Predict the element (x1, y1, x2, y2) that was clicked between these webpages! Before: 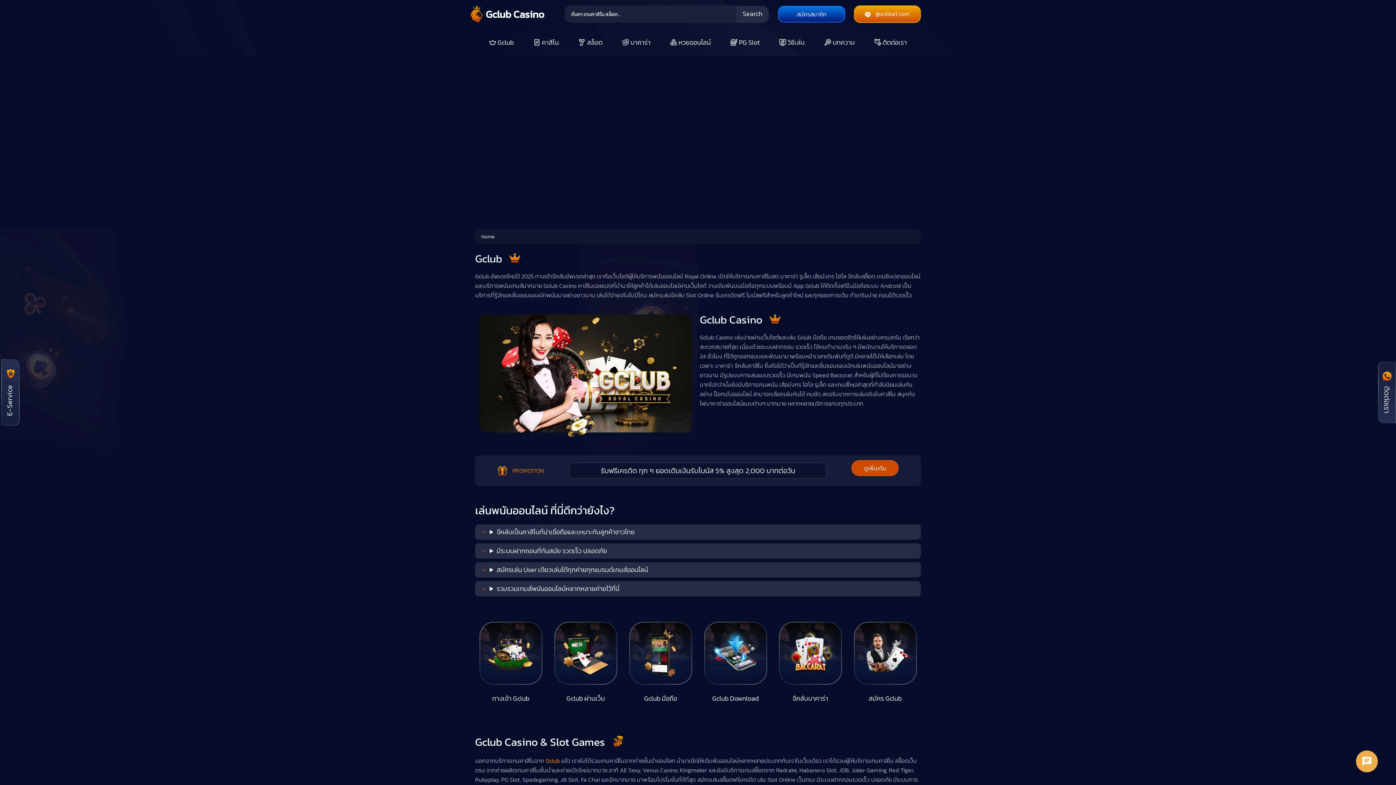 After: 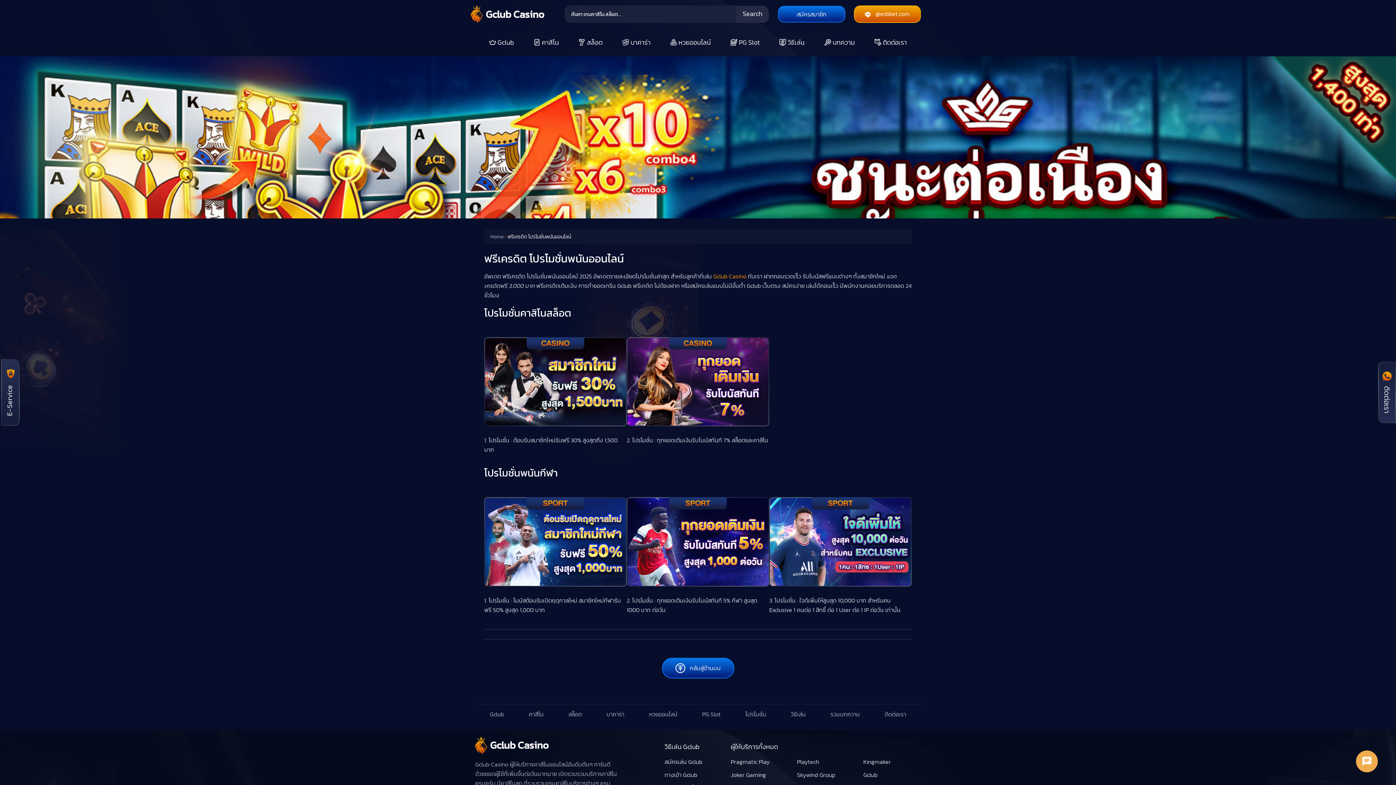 Action: bbox: (851, 460, 899, 476) label: ดูเพิ่มเติม